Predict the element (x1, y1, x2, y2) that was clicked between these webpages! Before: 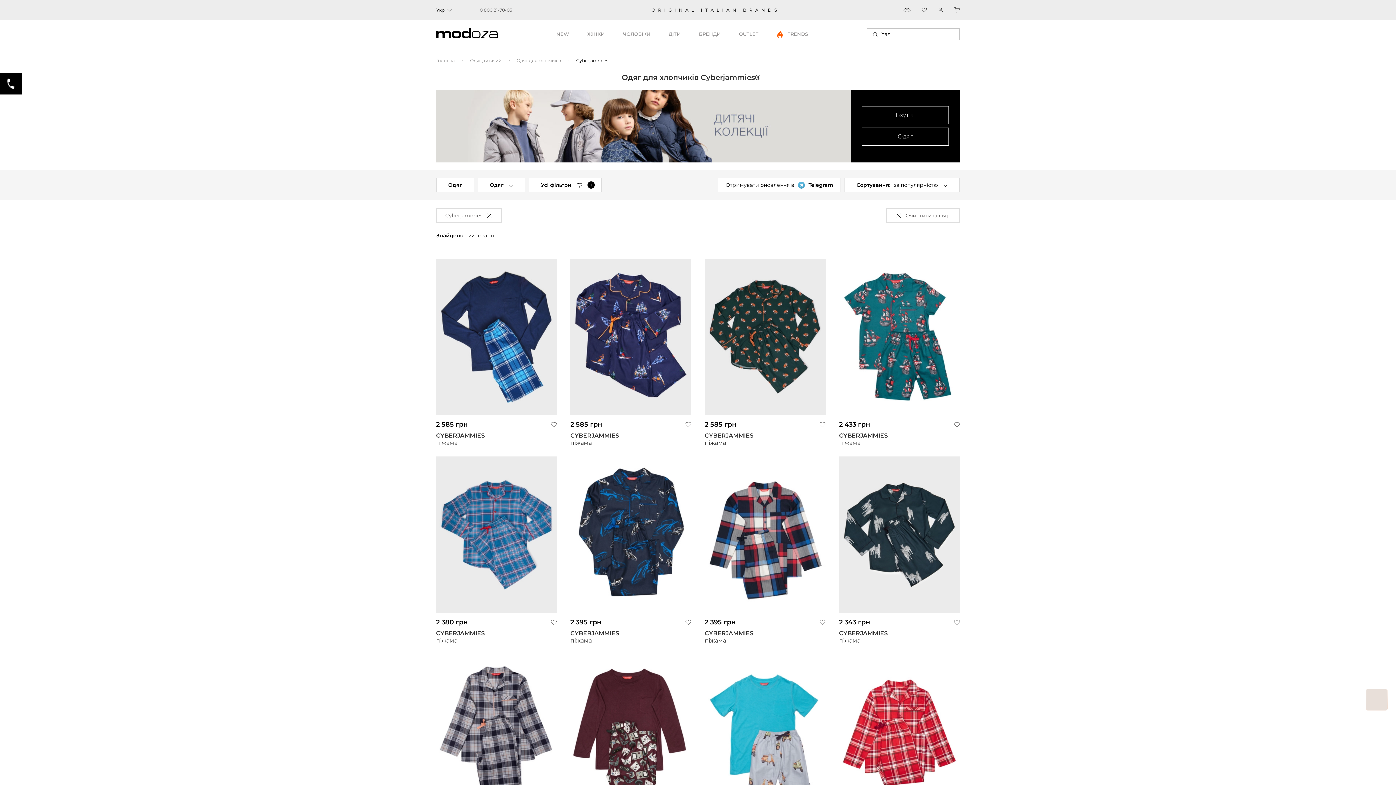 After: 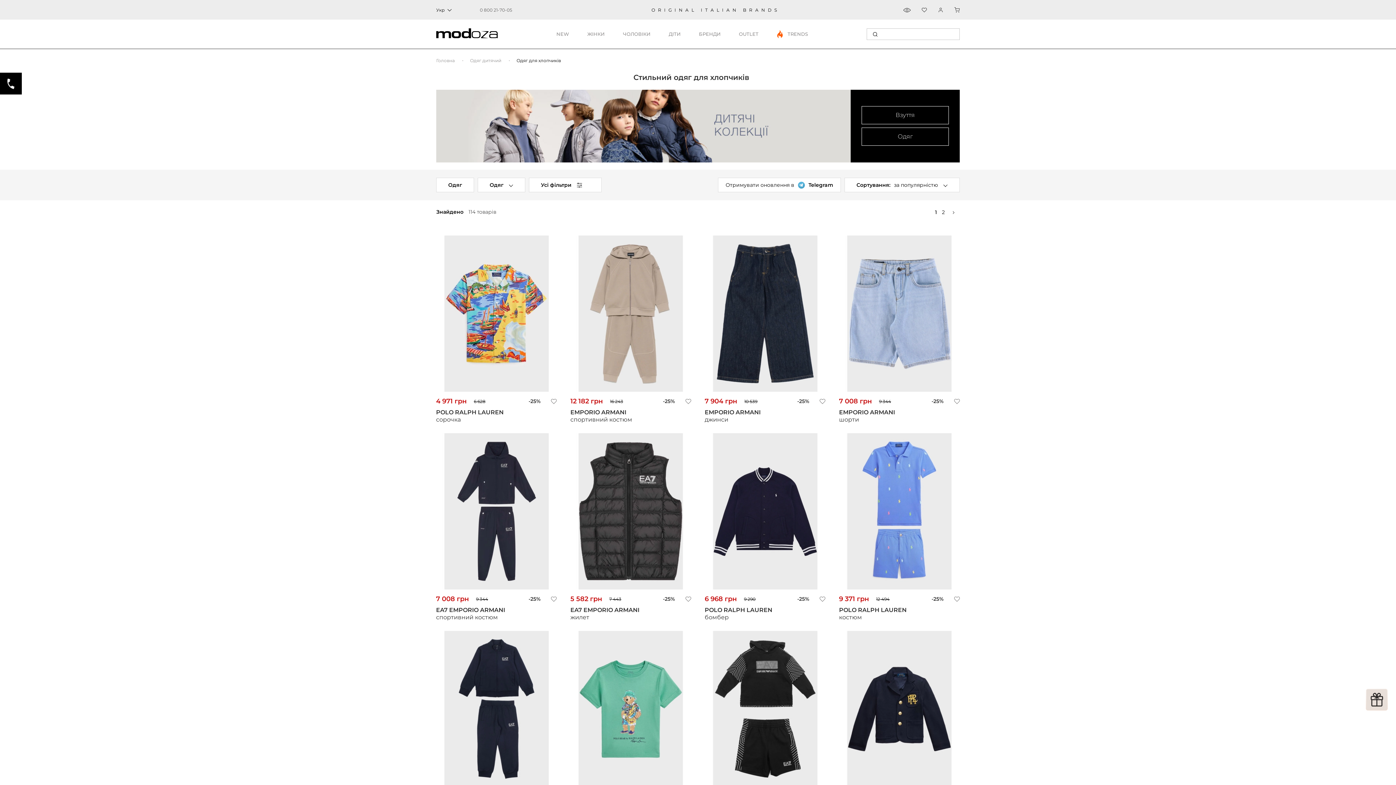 Action: bbox: (516, 57, 561, 63) label: Одяг для хлопчиків